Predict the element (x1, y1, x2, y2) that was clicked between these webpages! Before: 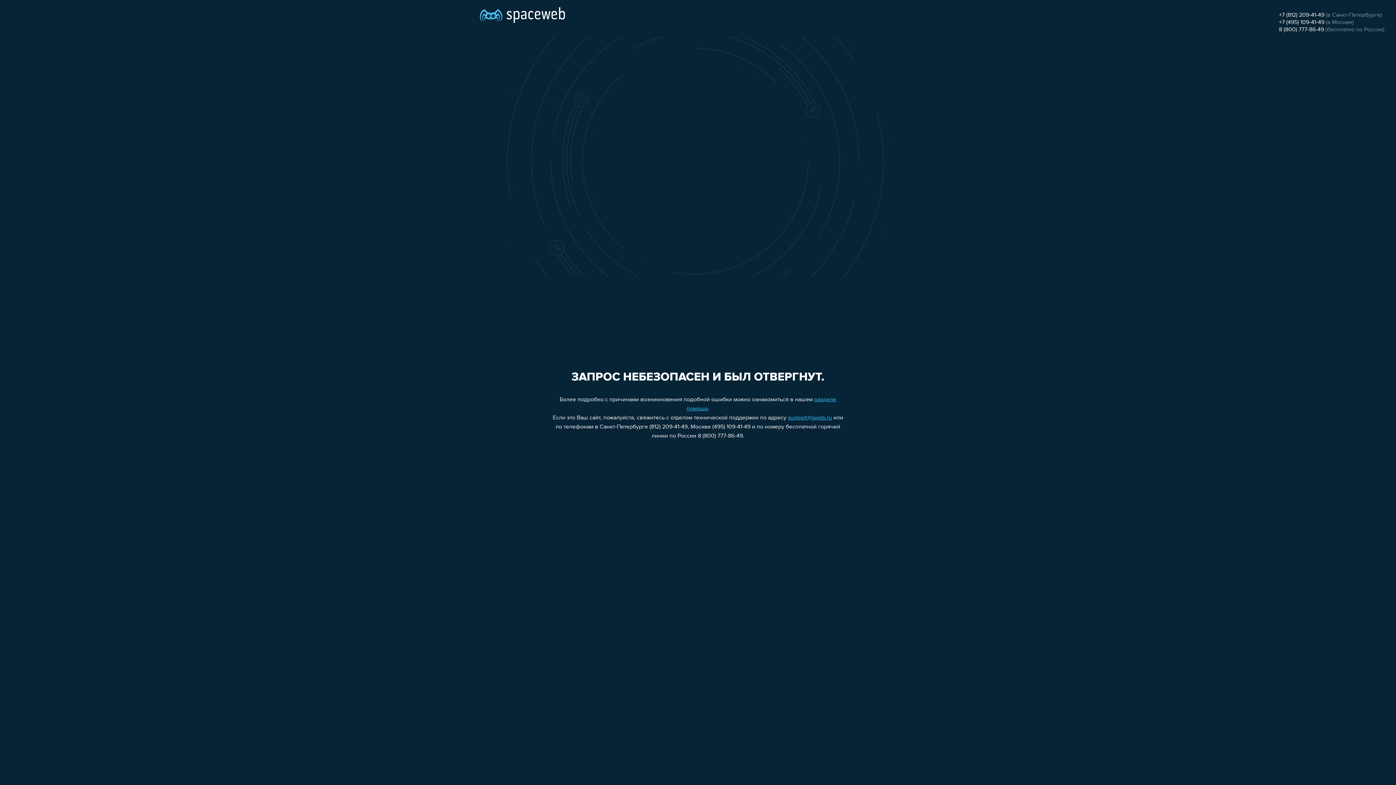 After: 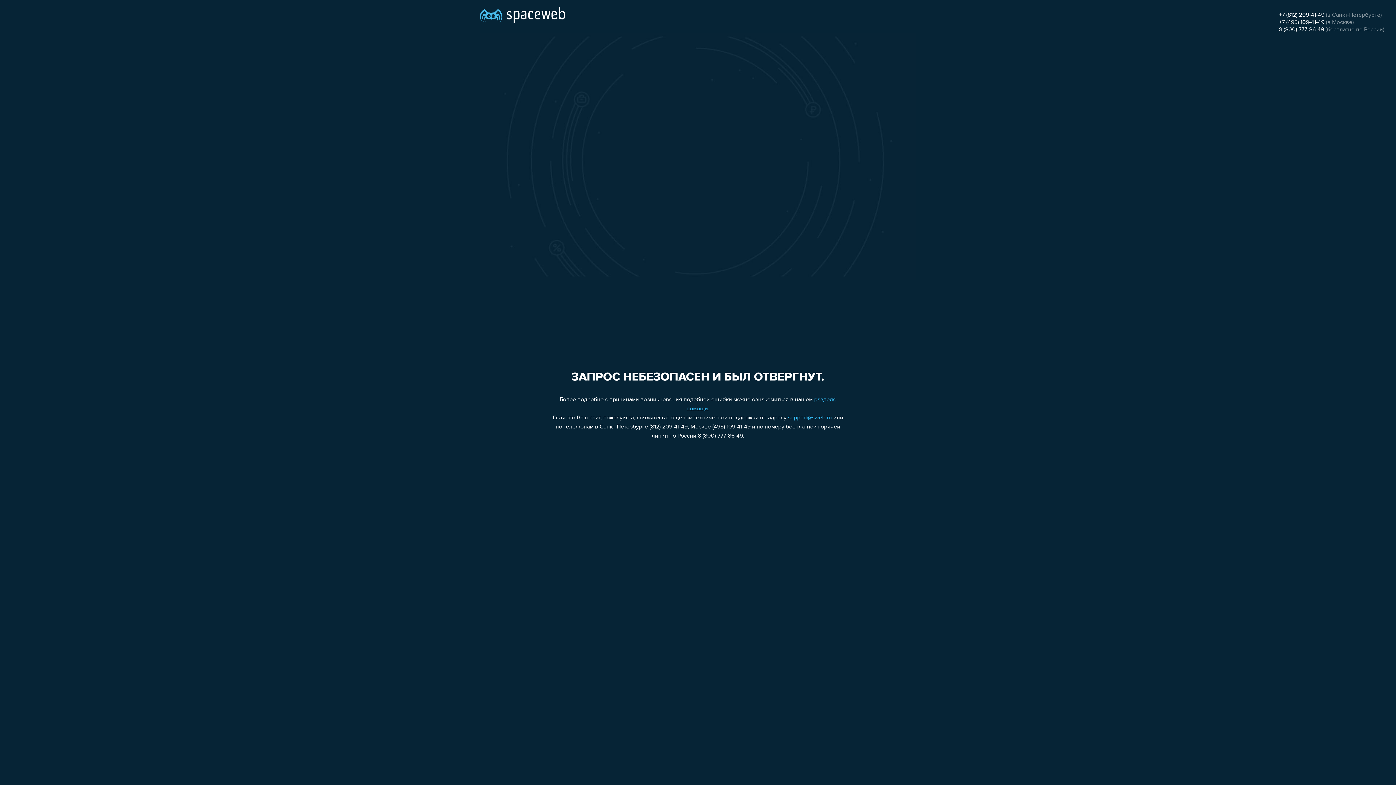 Action: label: support@sweb.ru bbox: (788, 415, 832, 421)